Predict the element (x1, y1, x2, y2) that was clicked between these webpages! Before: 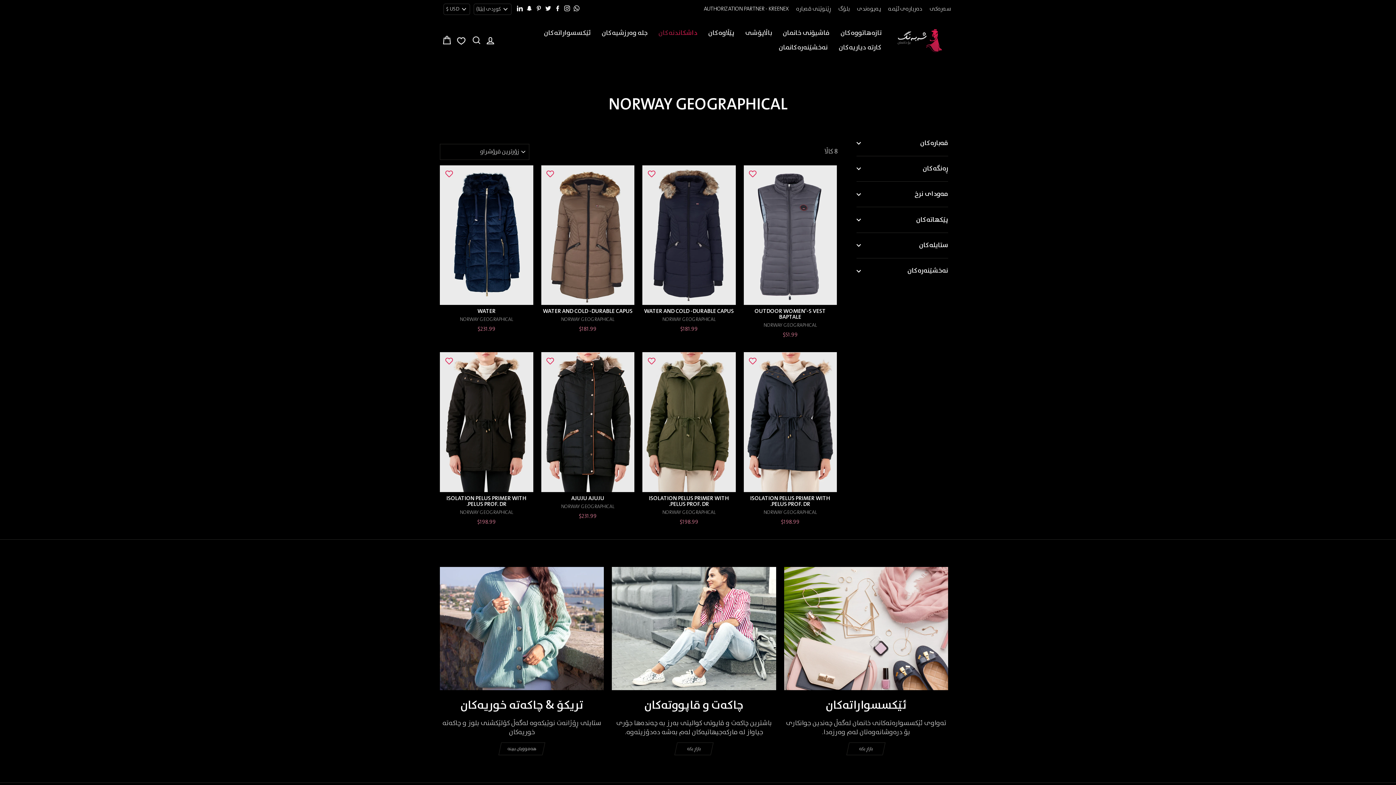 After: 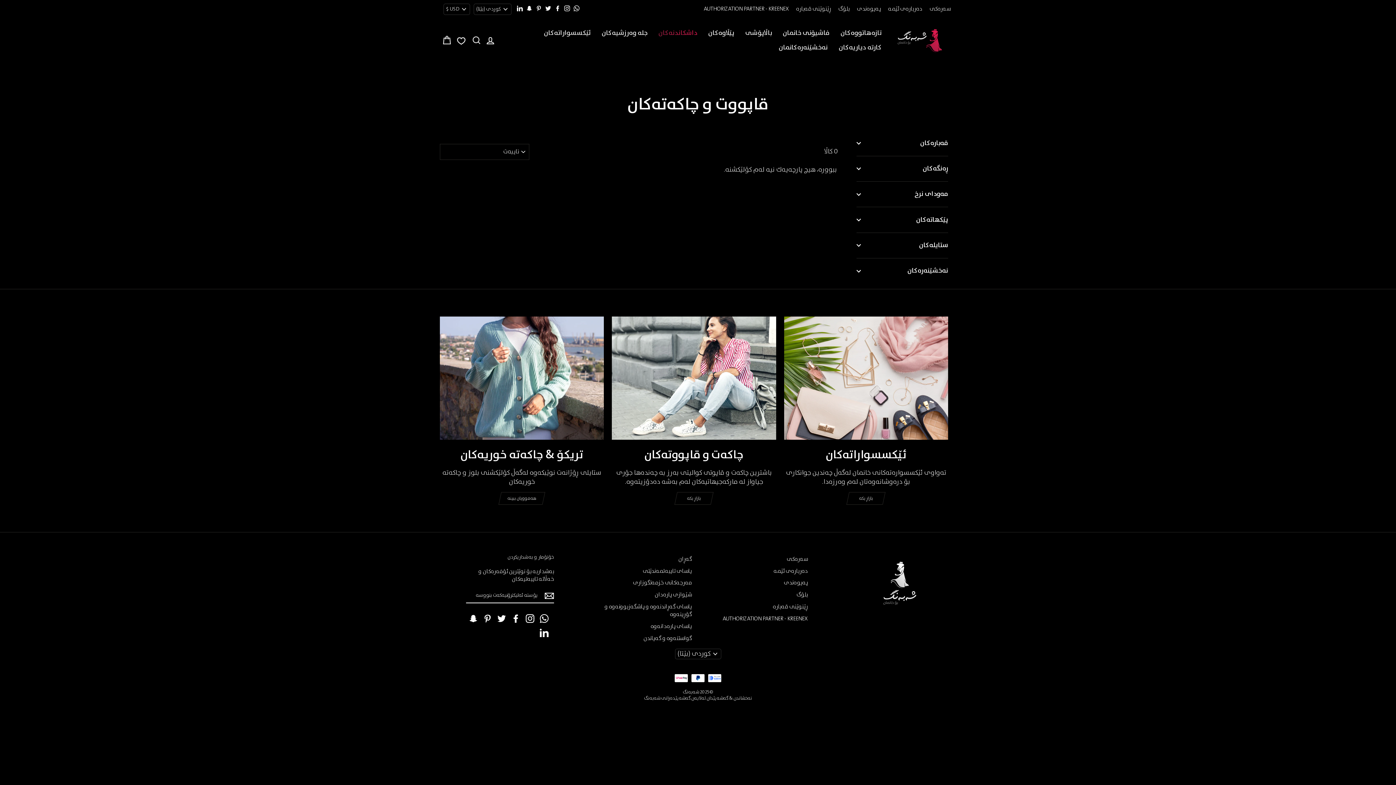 Action: bbox: (612, 567, 776, 690) label: چاكه‌ت و قاپووته‌كان